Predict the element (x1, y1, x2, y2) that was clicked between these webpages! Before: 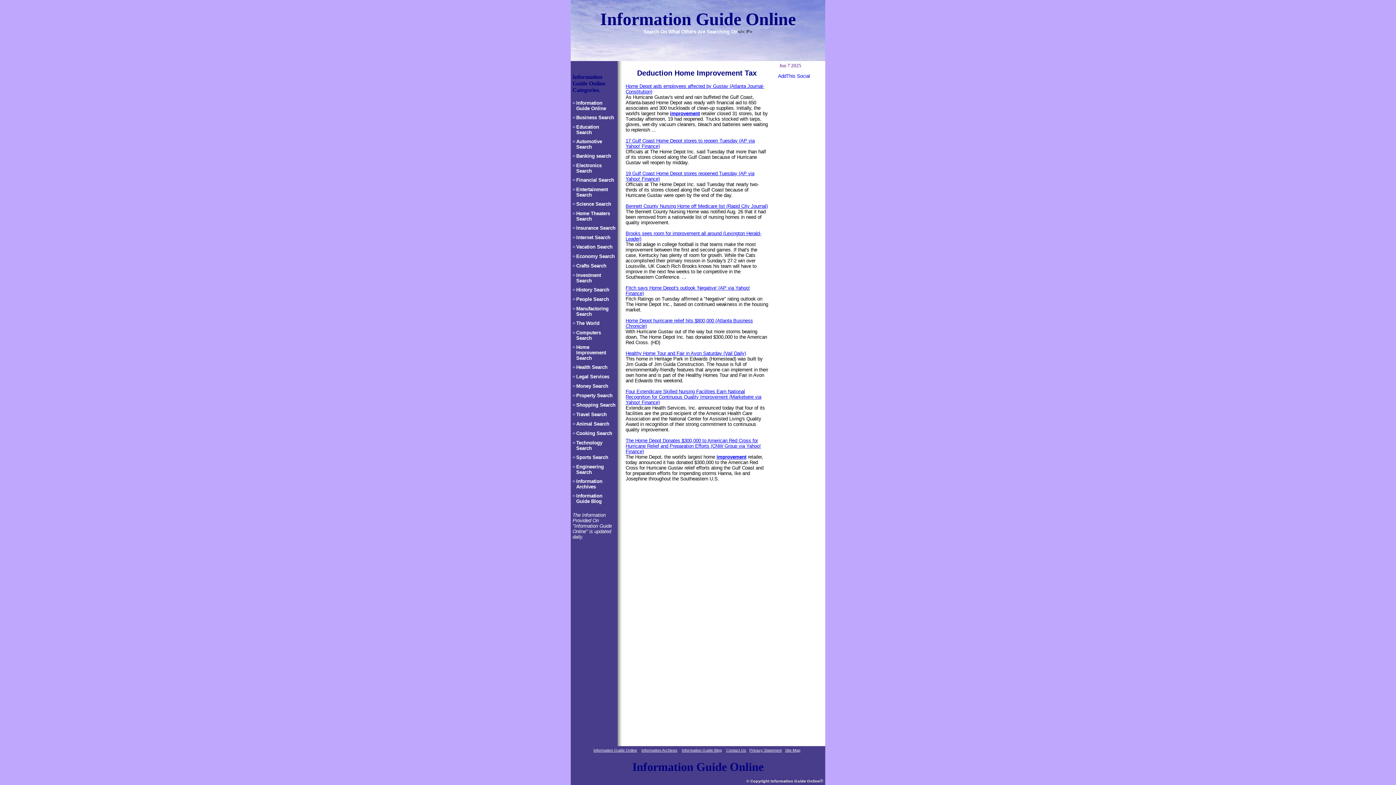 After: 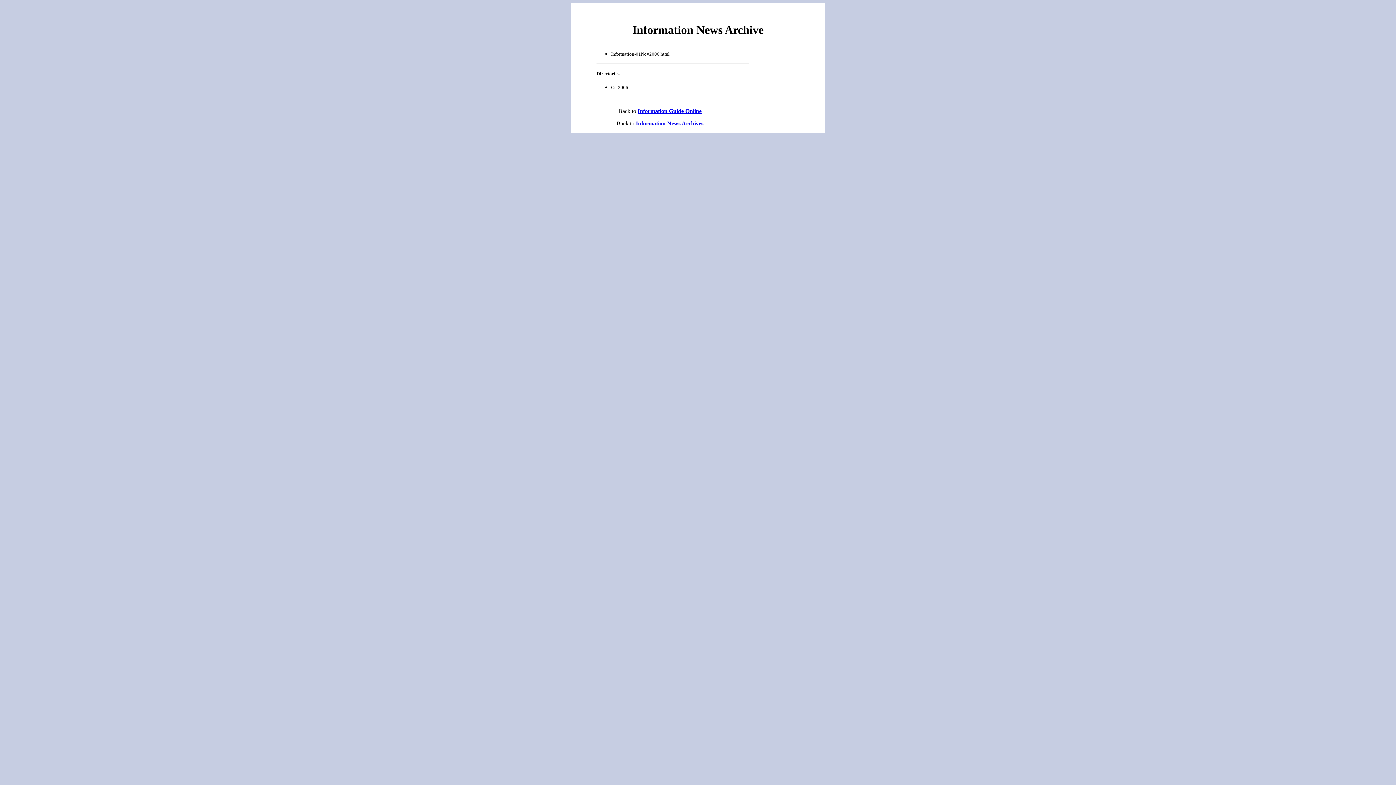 Action: bbox: (641, 748, 677, 752) label: Information Archives